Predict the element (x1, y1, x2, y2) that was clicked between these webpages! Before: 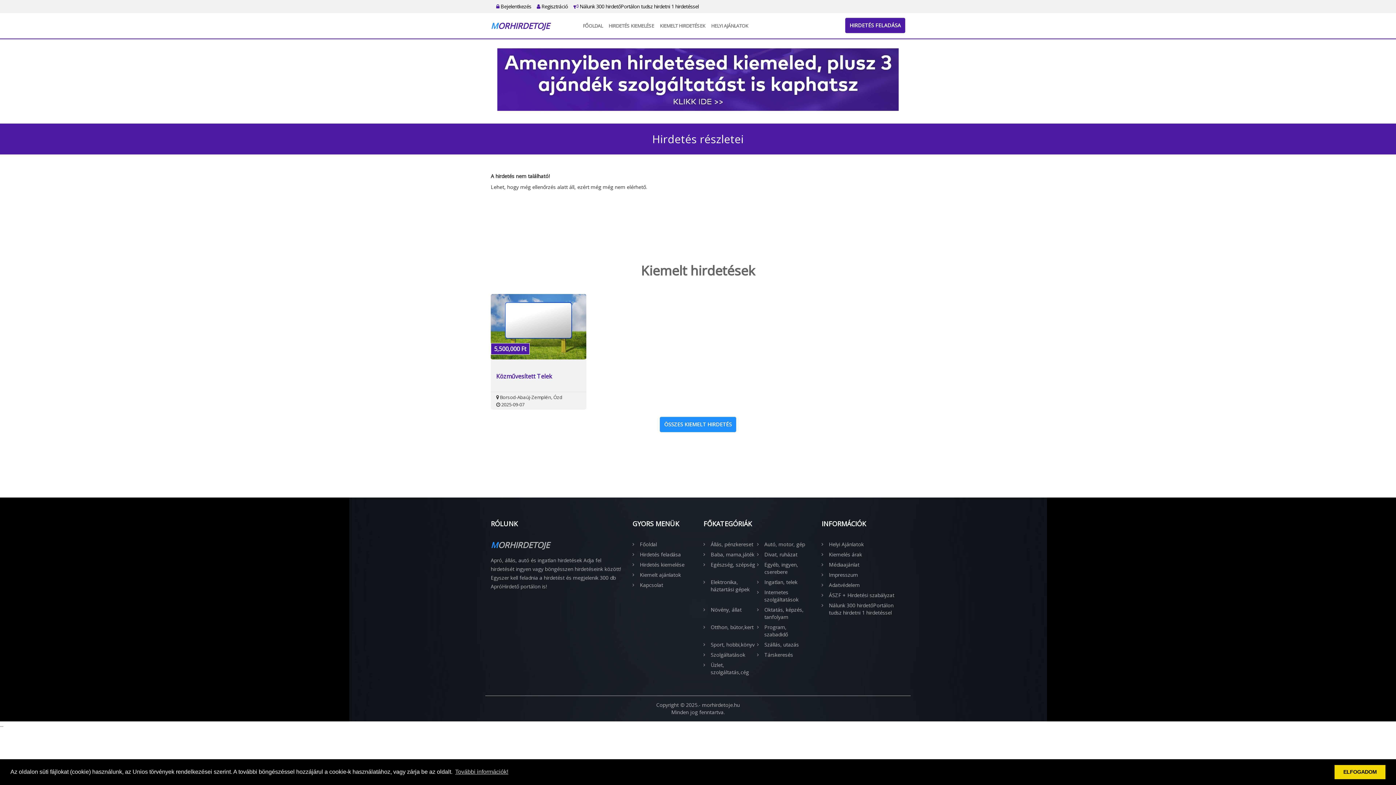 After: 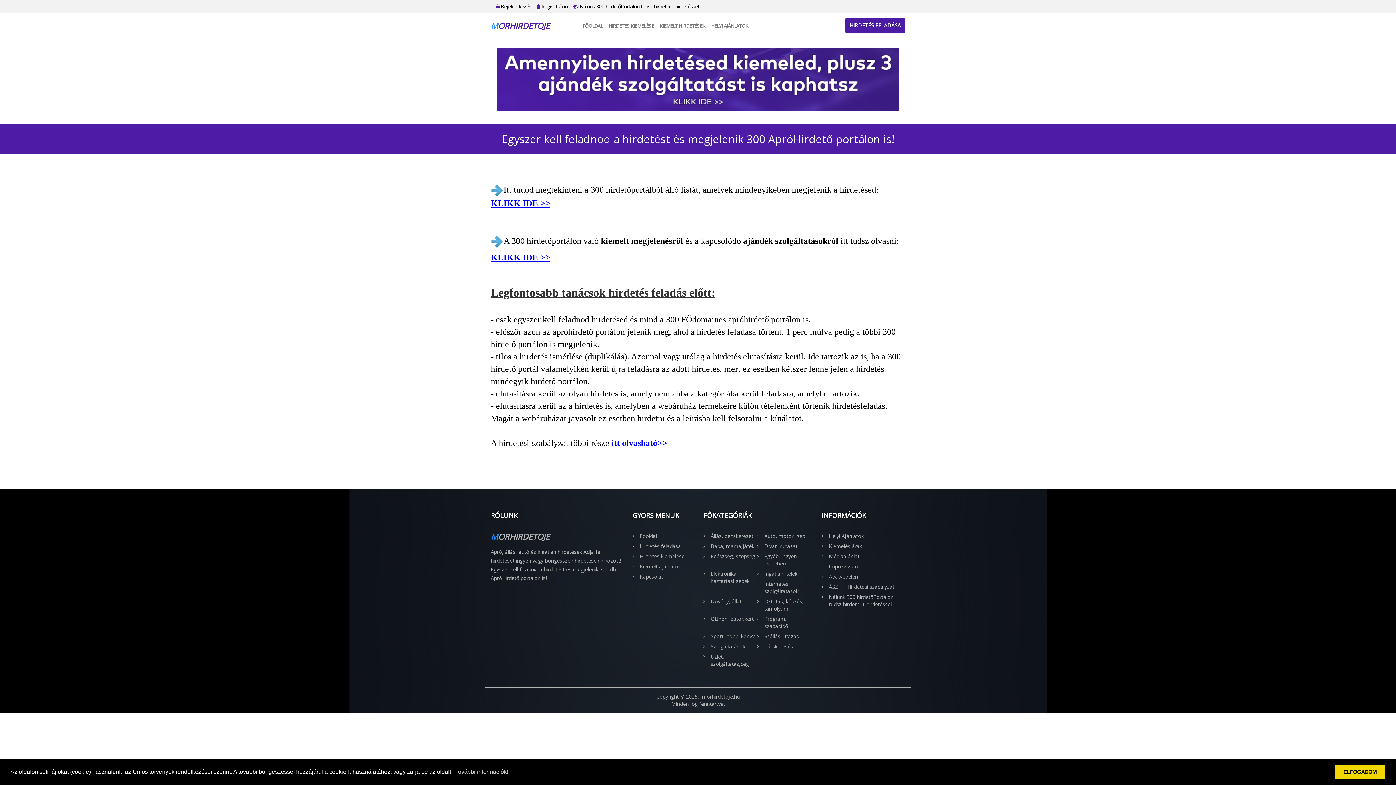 Action: label: Nálunk 300 hirdetőPortálon tudsz hirdetni 1 hirdetéssel bbox: (821, 602, 905, 616)